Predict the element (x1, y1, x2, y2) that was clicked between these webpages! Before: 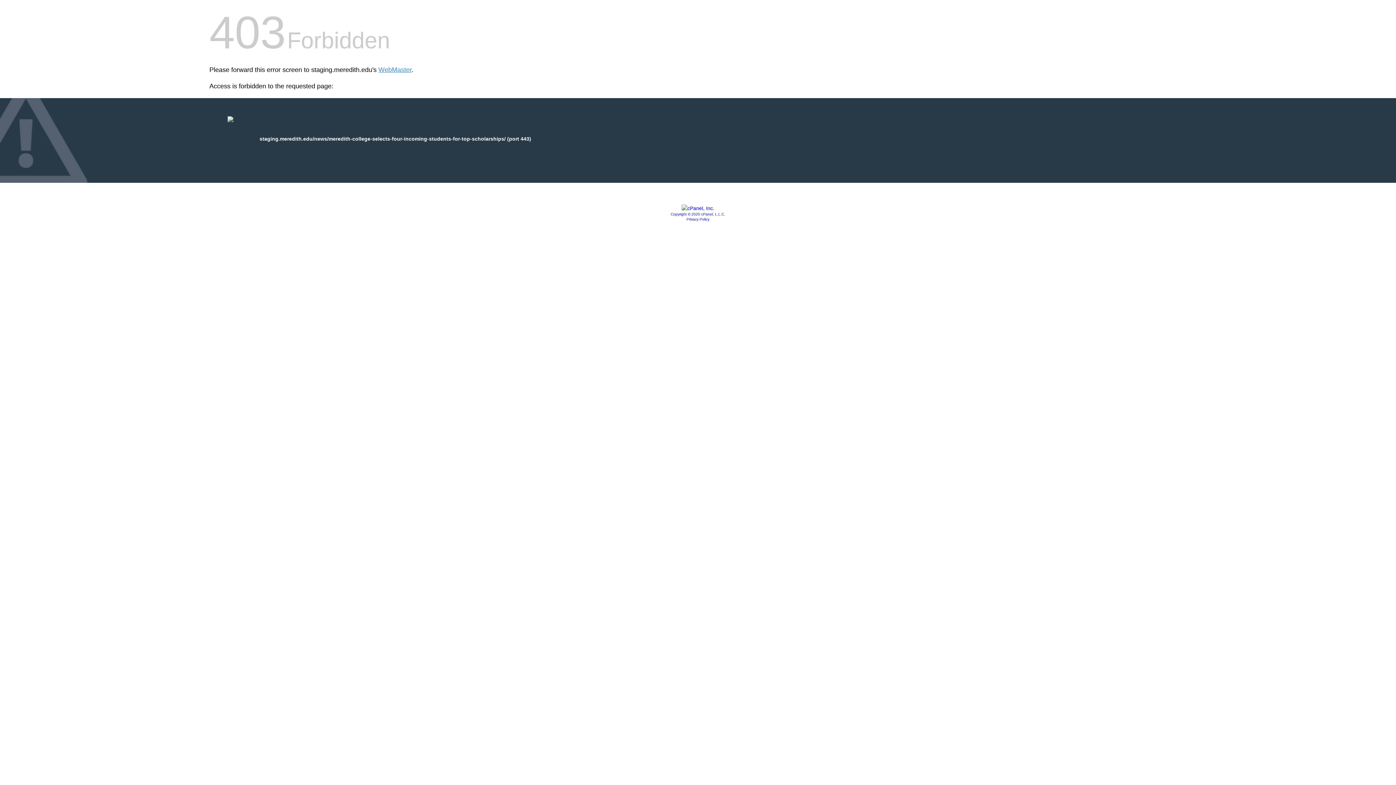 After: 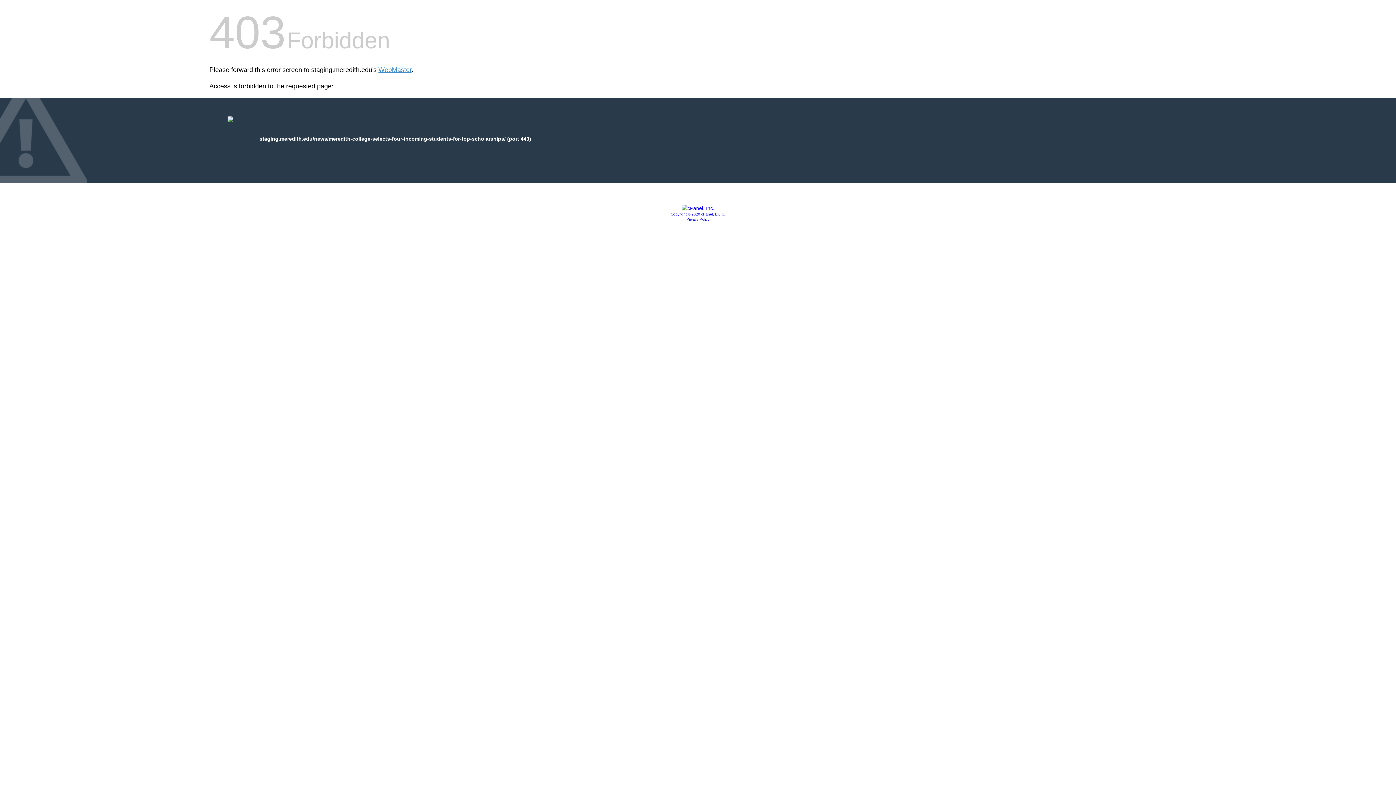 Action: bbox: (686, 217, 709, 221) label: Privacy Policy